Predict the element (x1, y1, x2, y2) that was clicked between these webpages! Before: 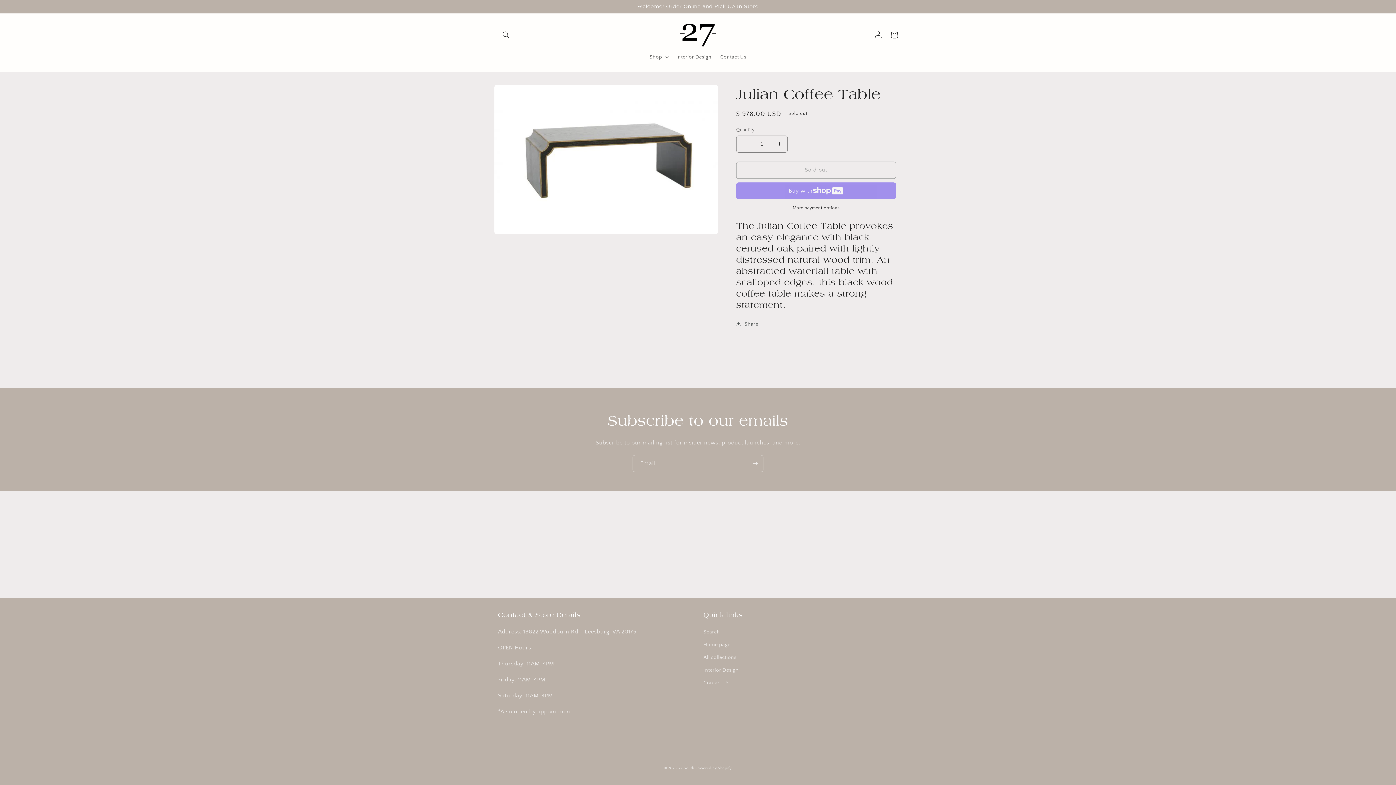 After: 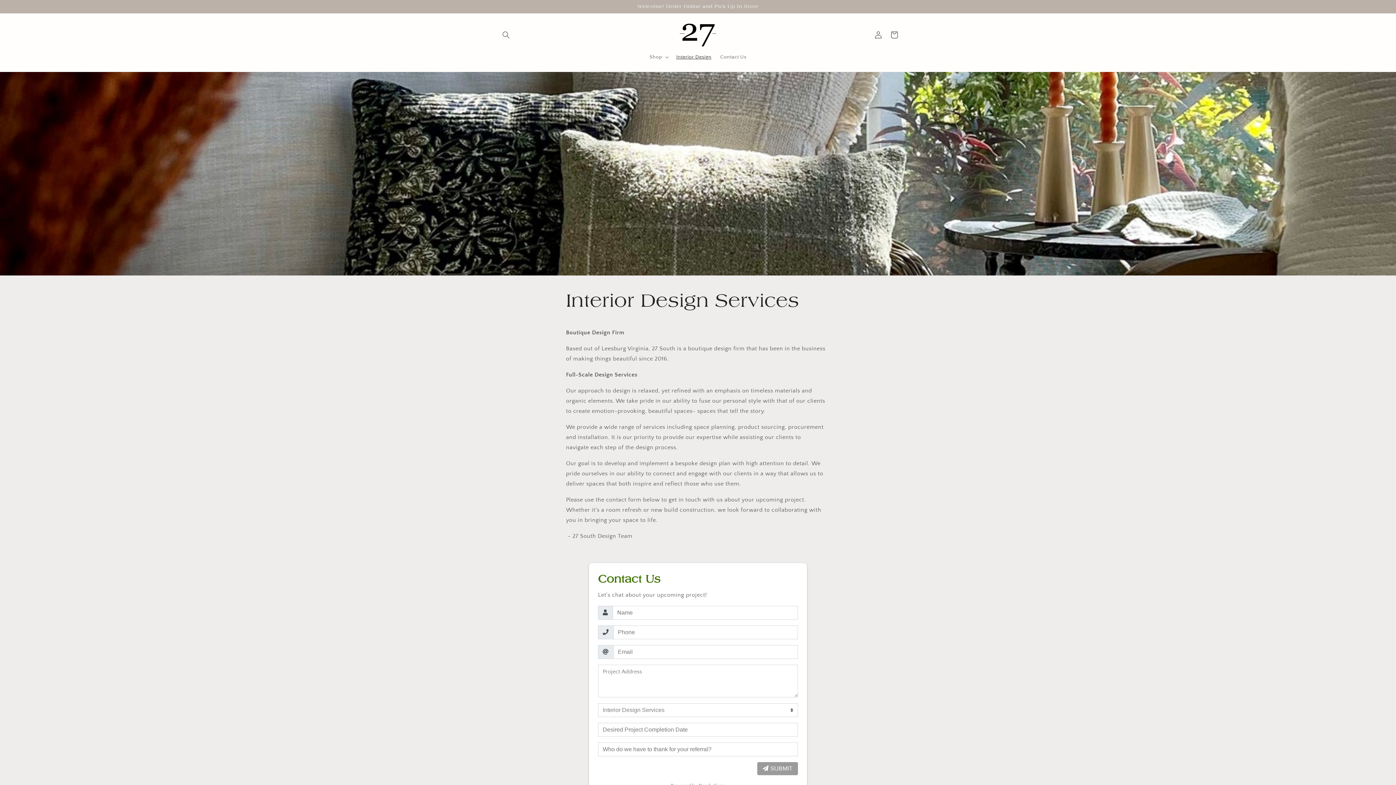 Action: bbox: (703, 664, 738, 677) label: Interior Design